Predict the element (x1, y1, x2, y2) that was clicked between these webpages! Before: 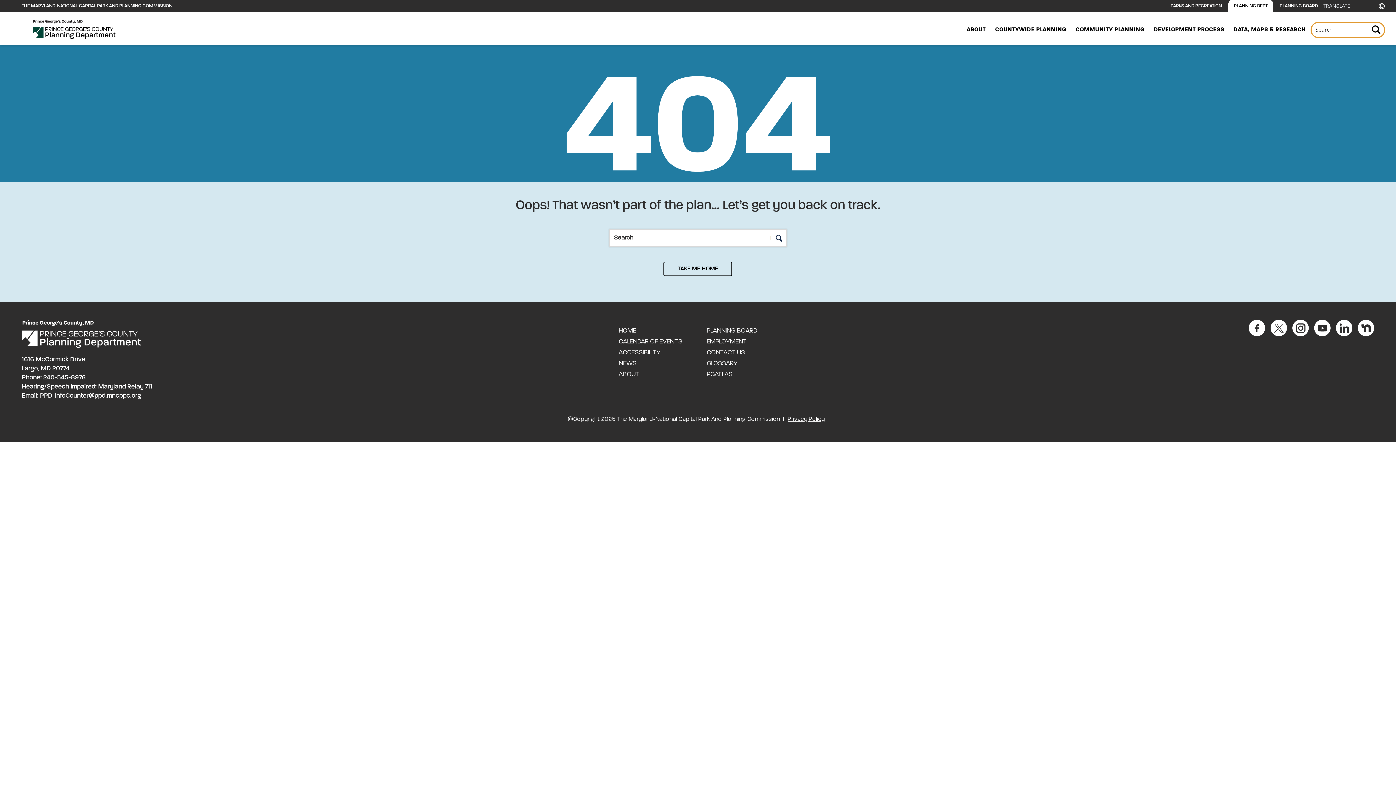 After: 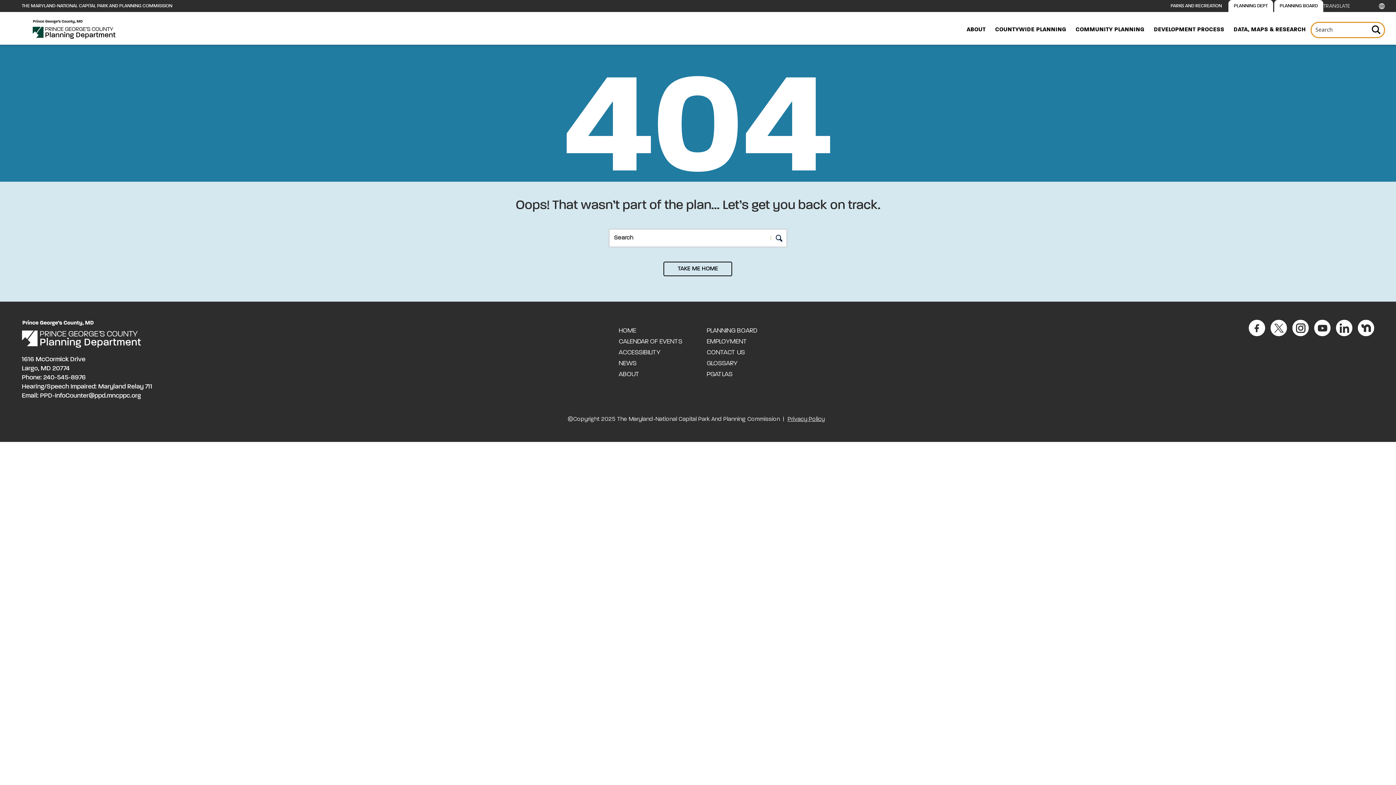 Action: label: PLANNING BOARD bbox: (1274, 0, 1323, 12)